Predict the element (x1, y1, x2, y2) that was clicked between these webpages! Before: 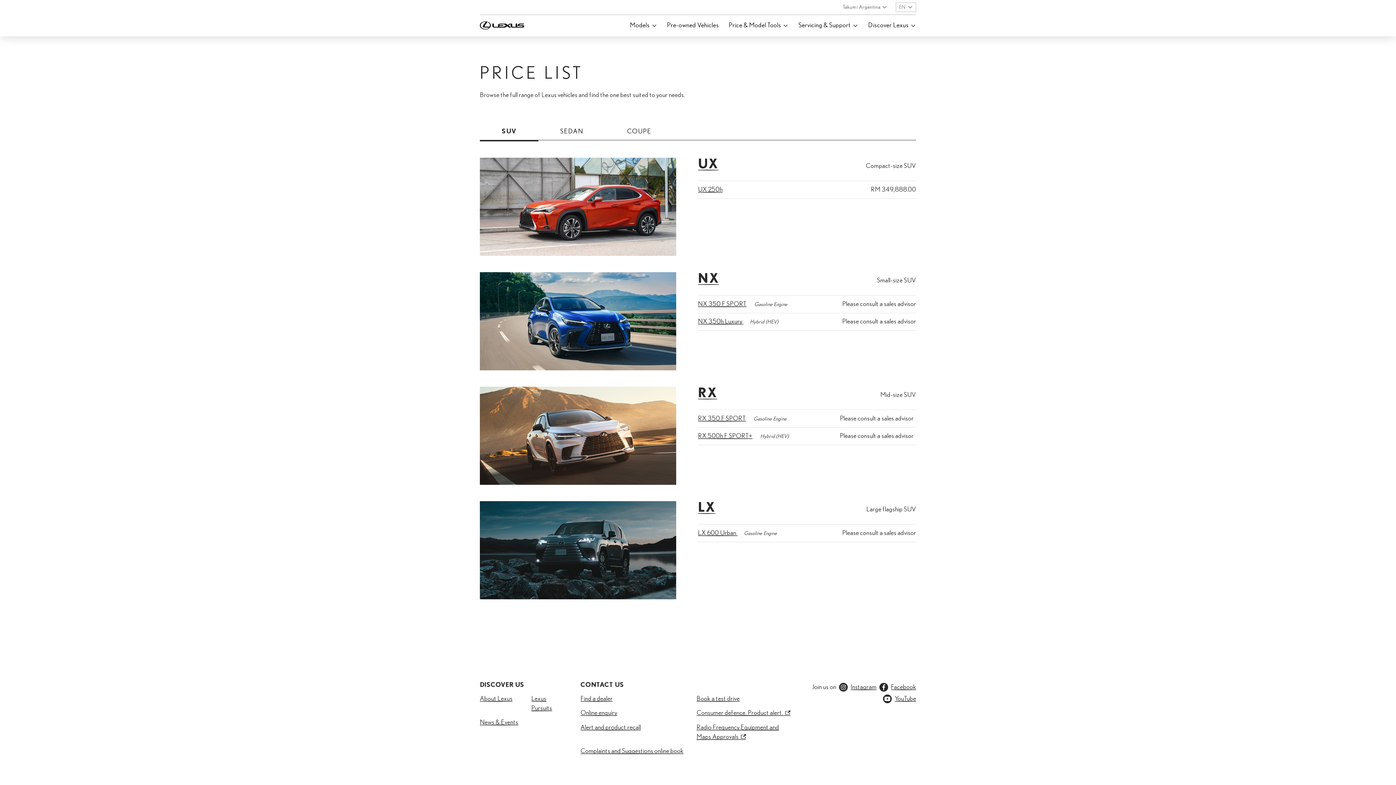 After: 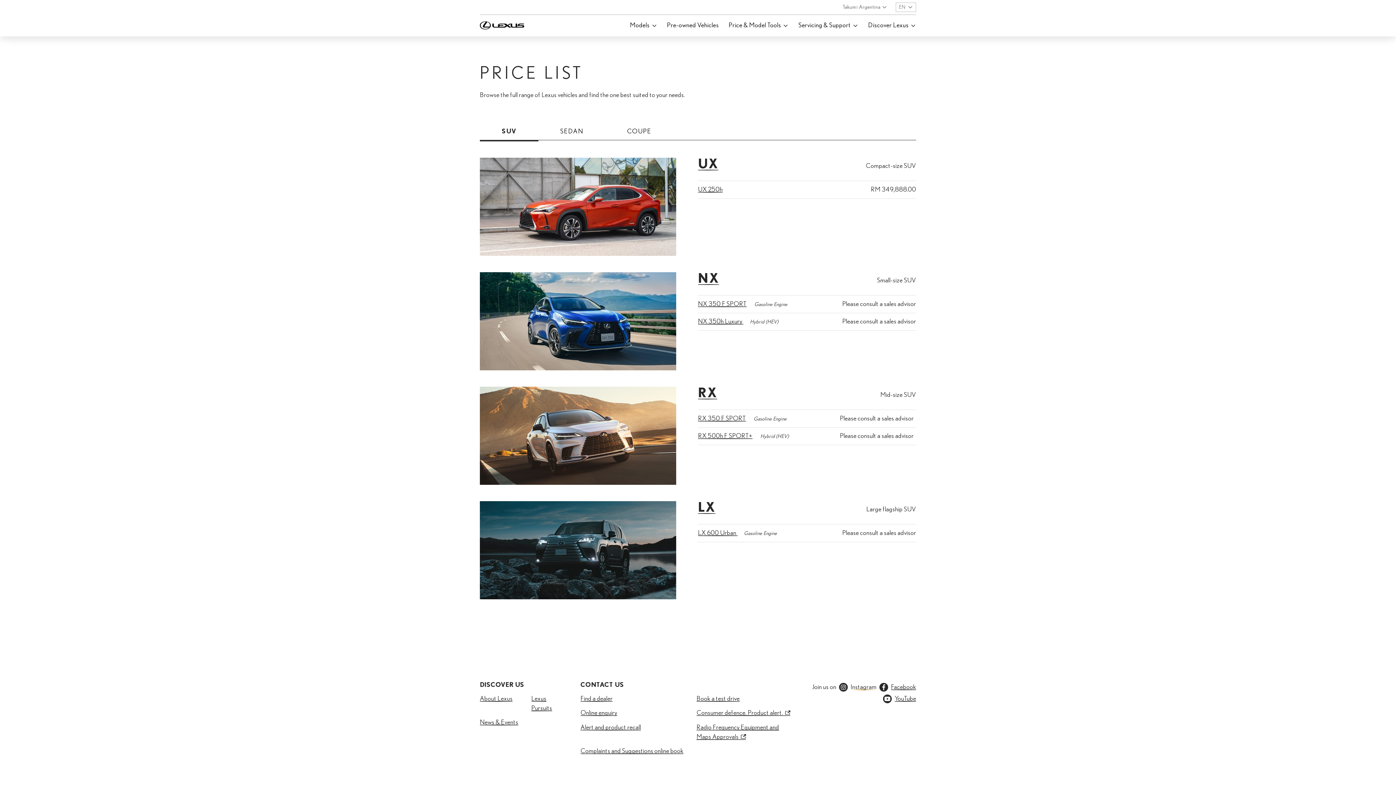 Action: bbox: (850, 684, 876, 690) label: Instagram